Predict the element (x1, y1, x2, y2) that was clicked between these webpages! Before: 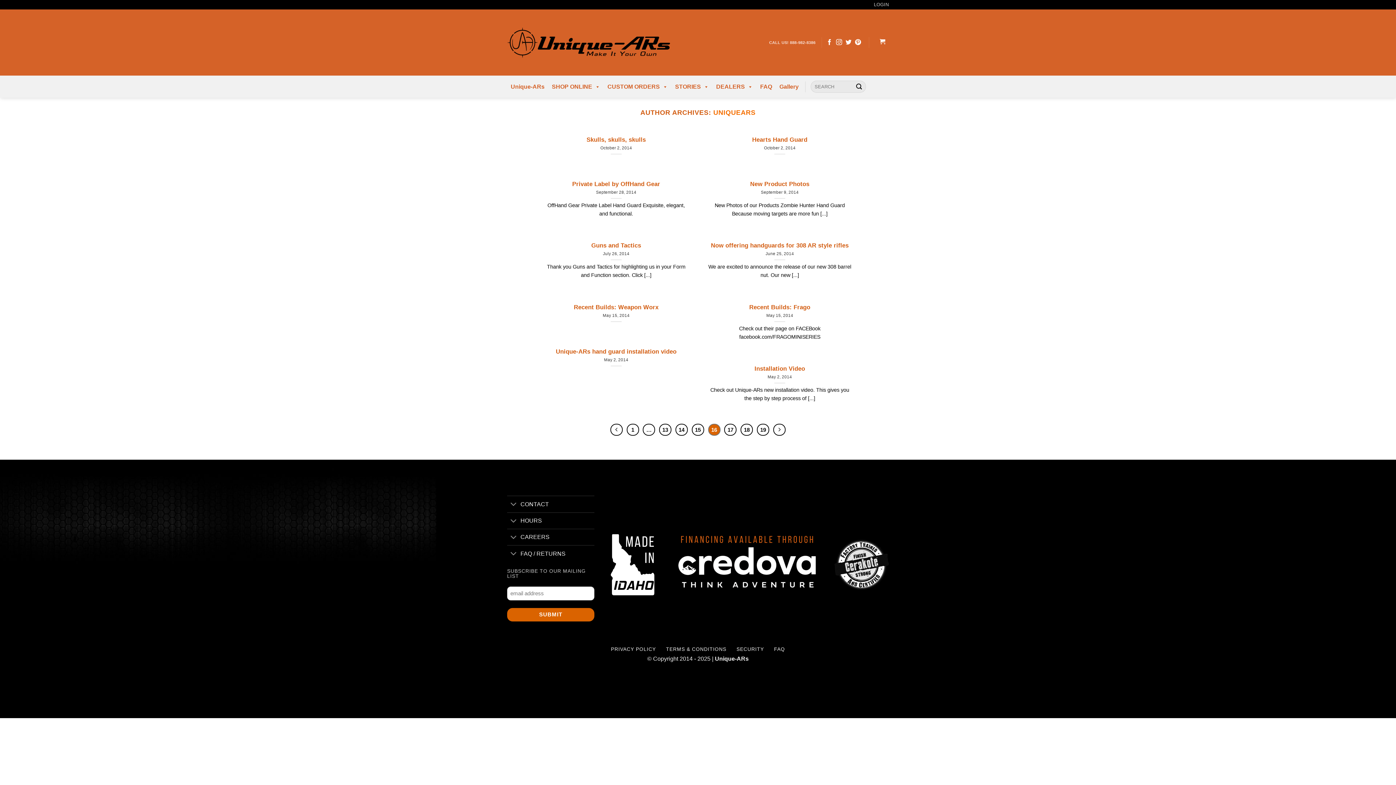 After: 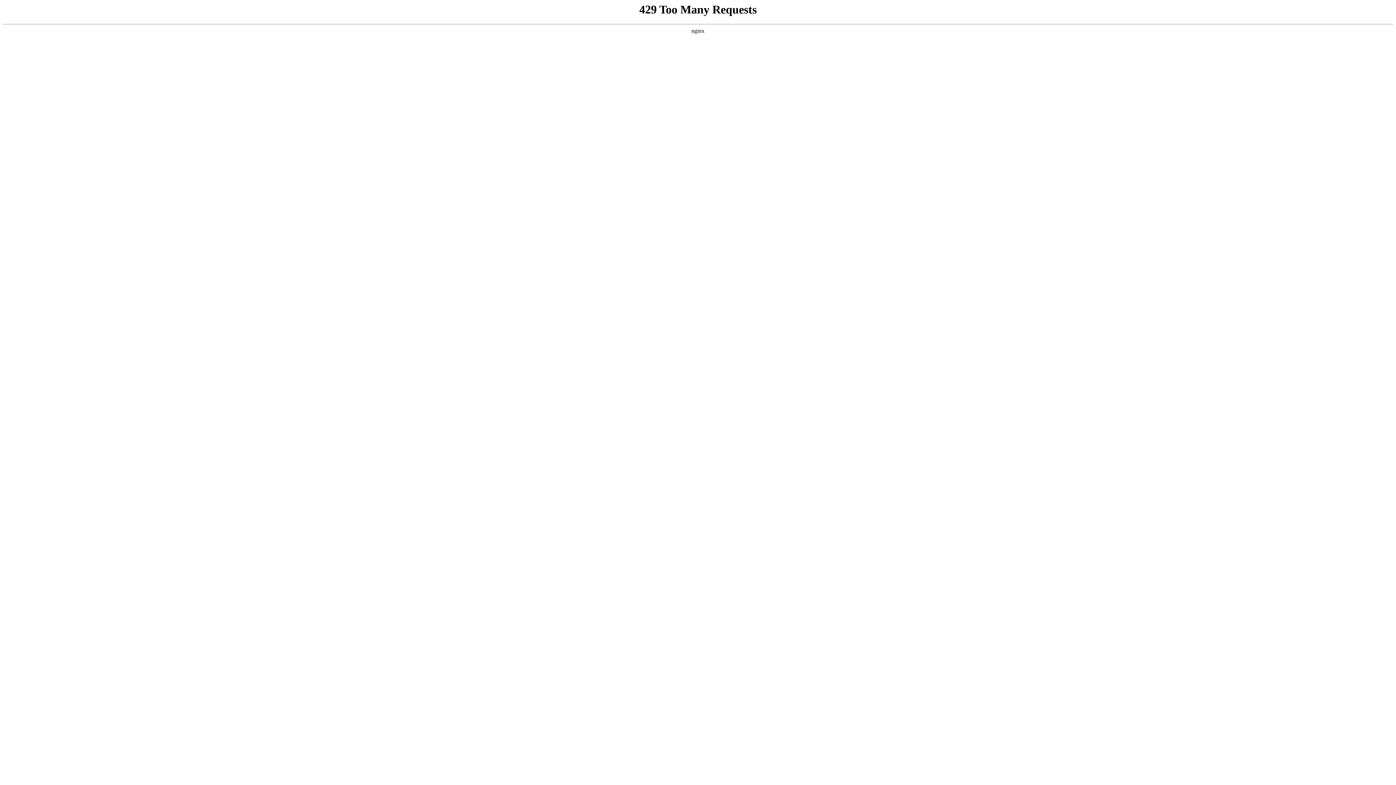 Action: bbox: (752, 135, 807, 143) label: Hearts Hand Guard